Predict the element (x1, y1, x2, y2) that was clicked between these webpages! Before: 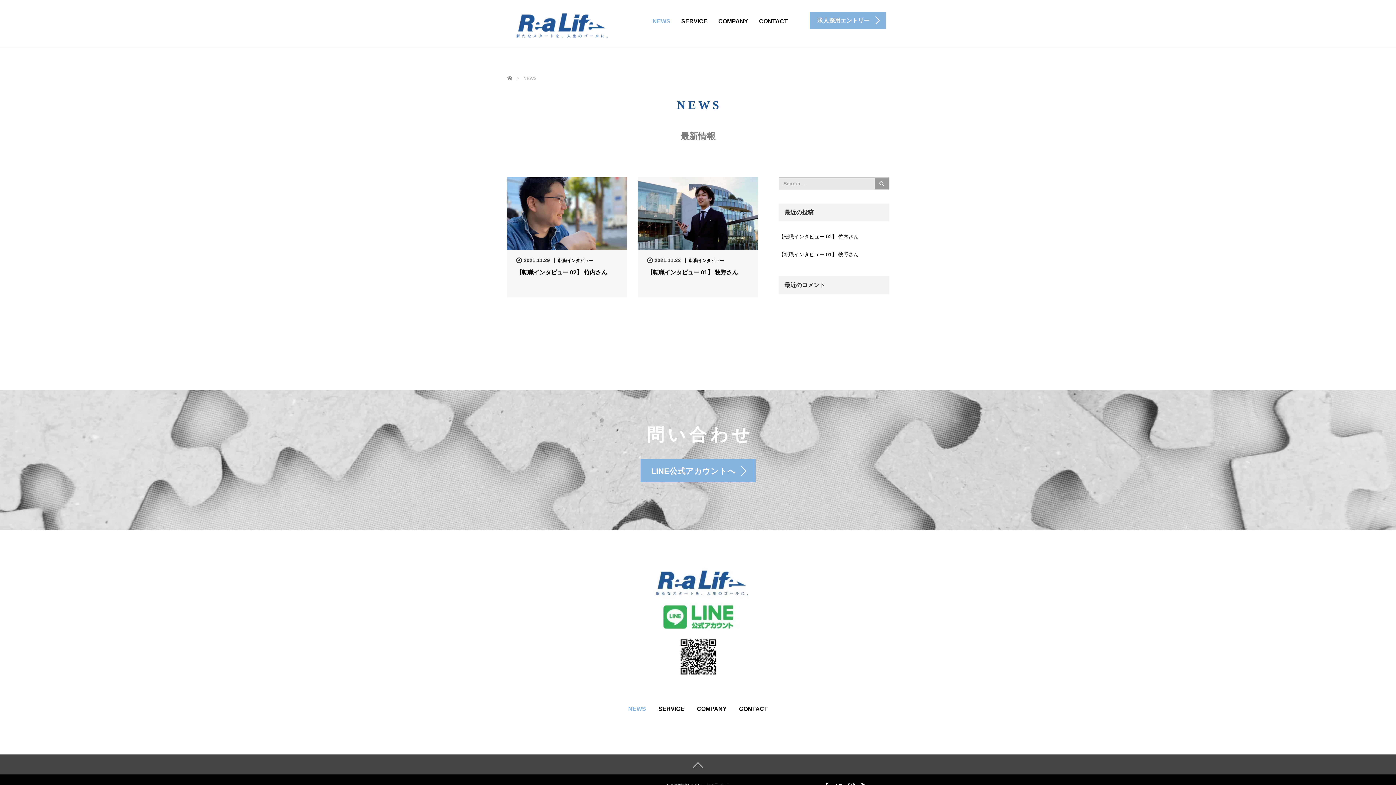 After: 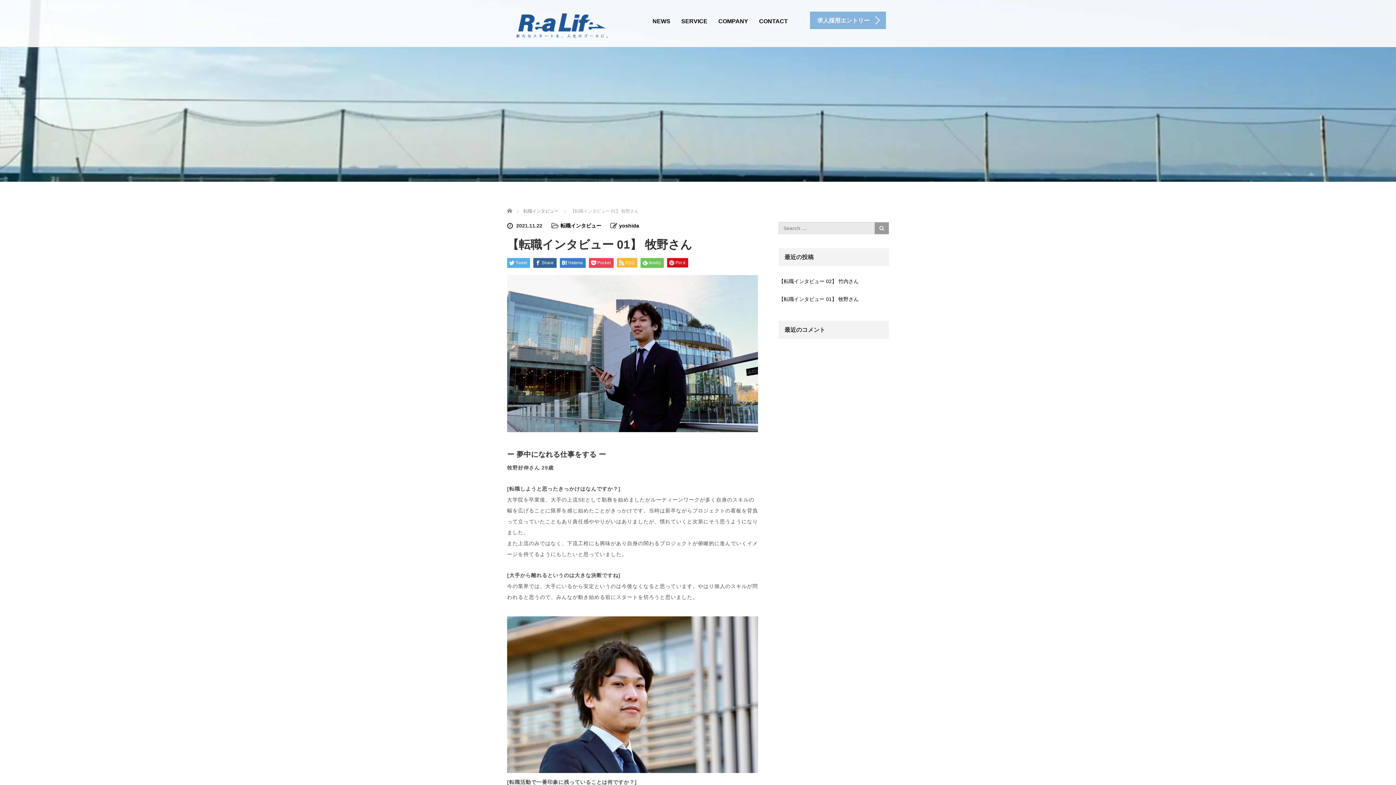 Action: label: 【転職インタビュー 01】 牧野さん bbox: (647, 267, 749, 277)